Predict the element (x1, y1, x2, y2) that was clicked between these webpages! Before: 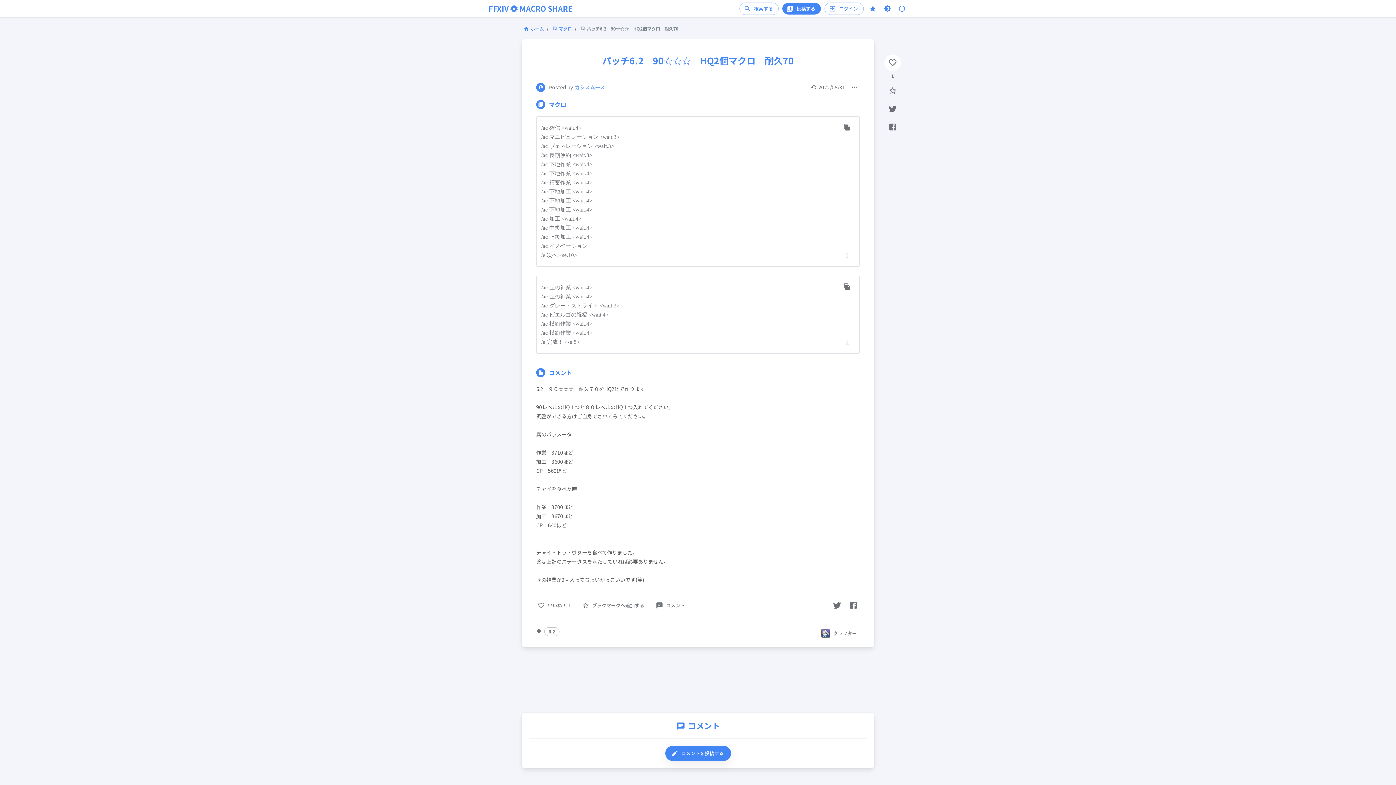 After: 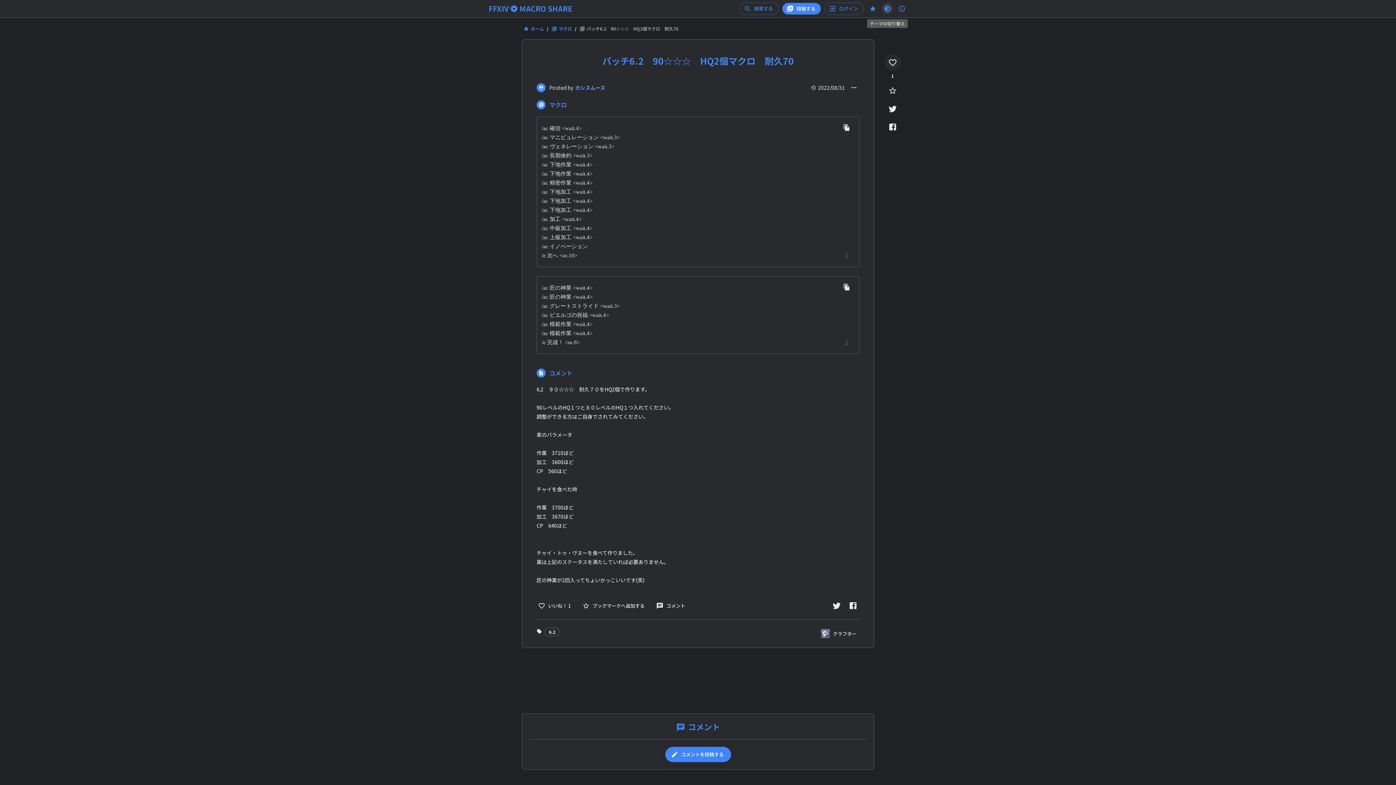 Action: bbox: (882, 3, 893, 14)